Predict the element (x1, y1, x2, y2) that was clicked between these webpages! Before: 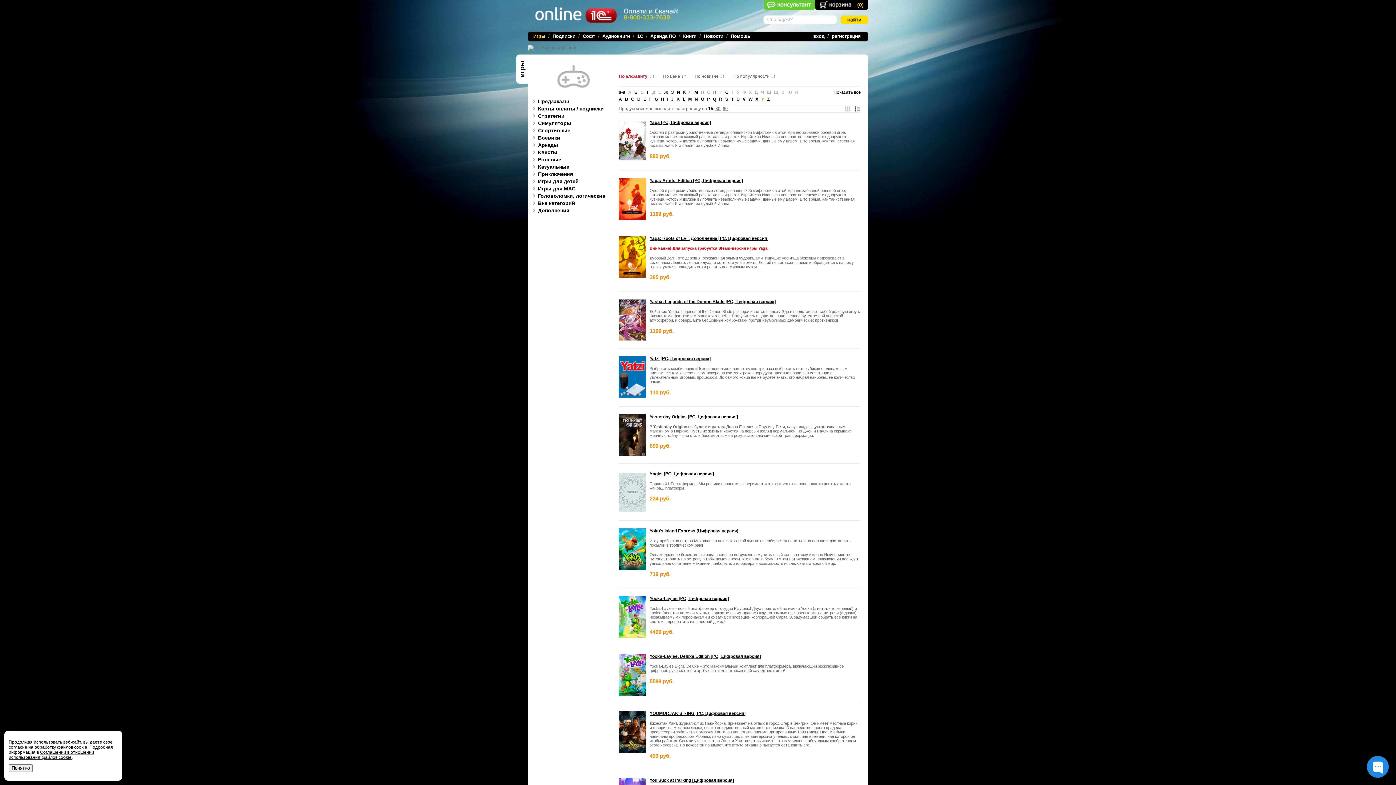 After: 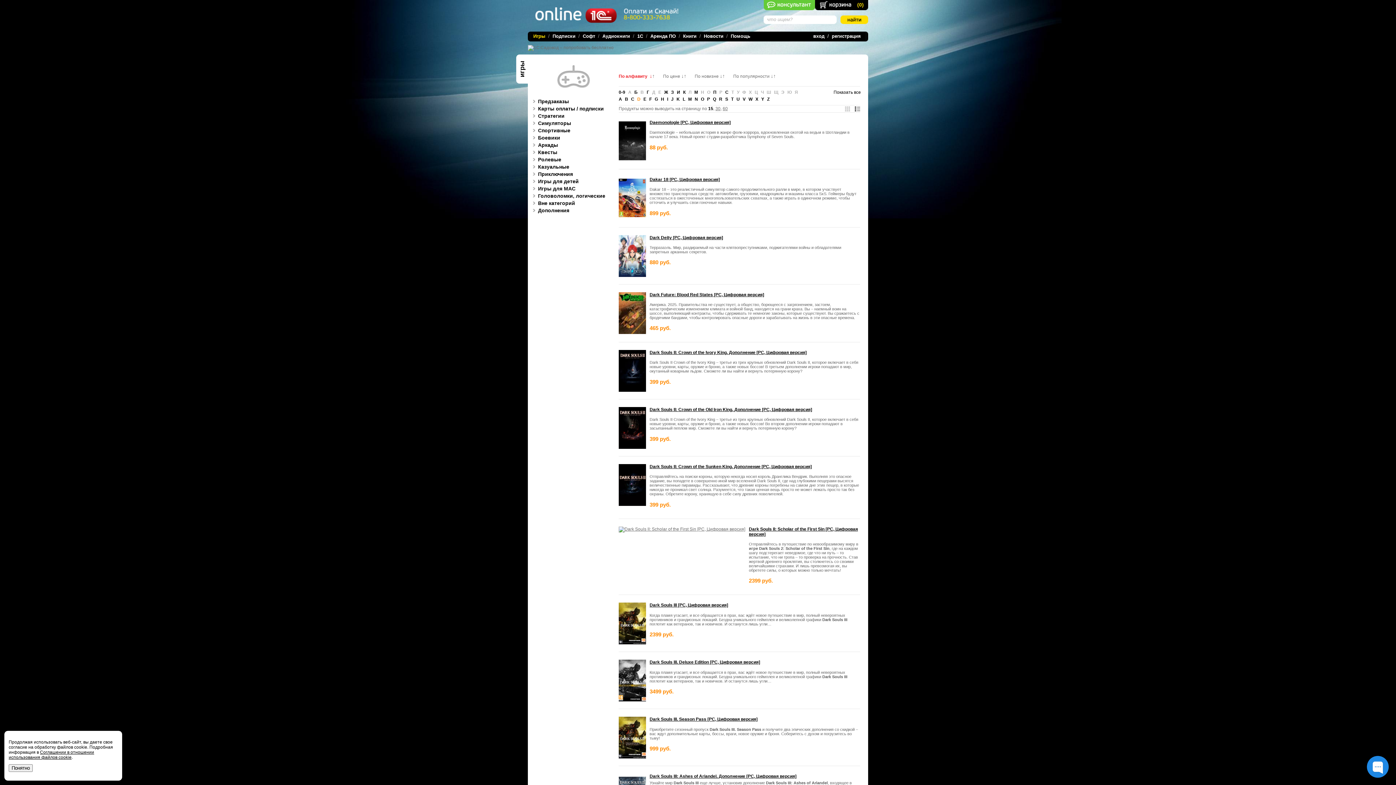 Action: bbox: (637, 96, 640, 101) label: D